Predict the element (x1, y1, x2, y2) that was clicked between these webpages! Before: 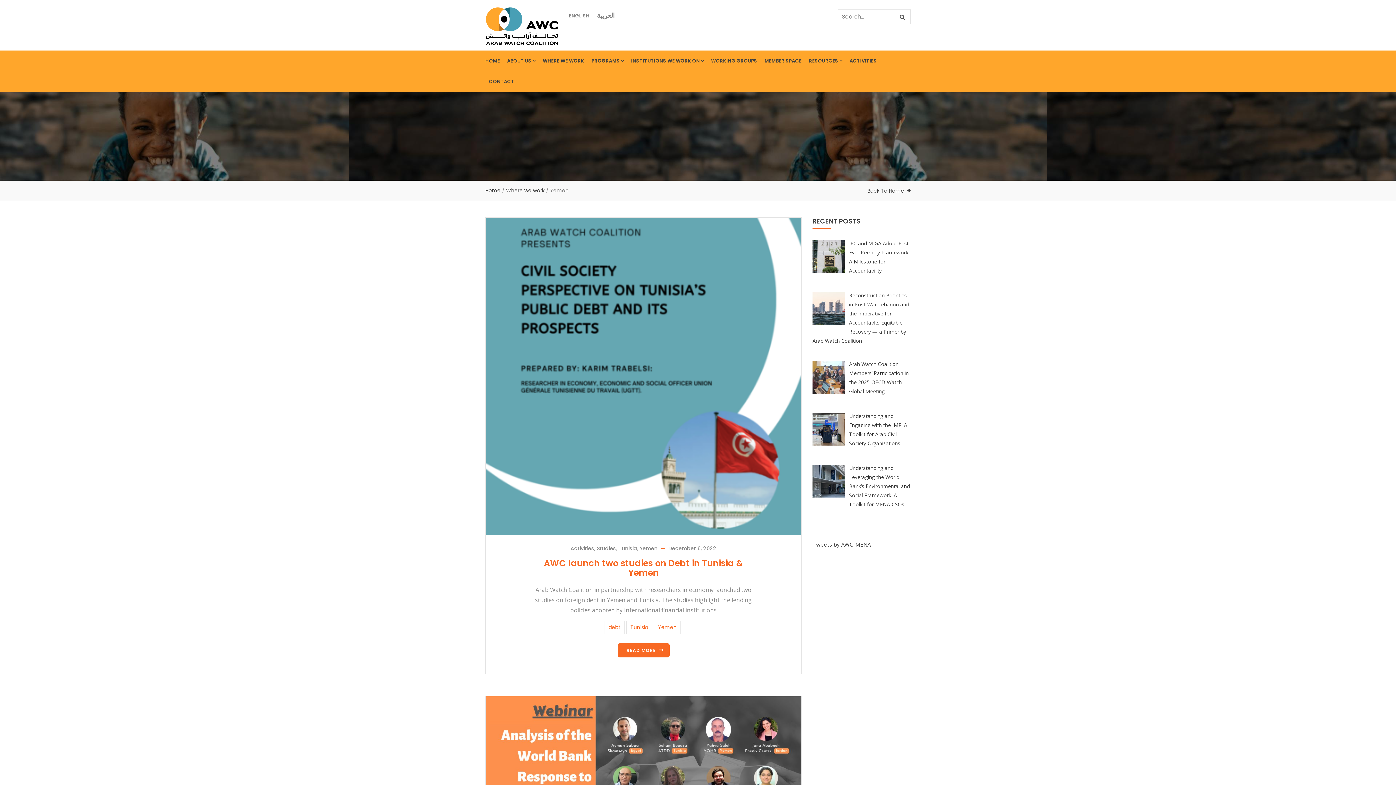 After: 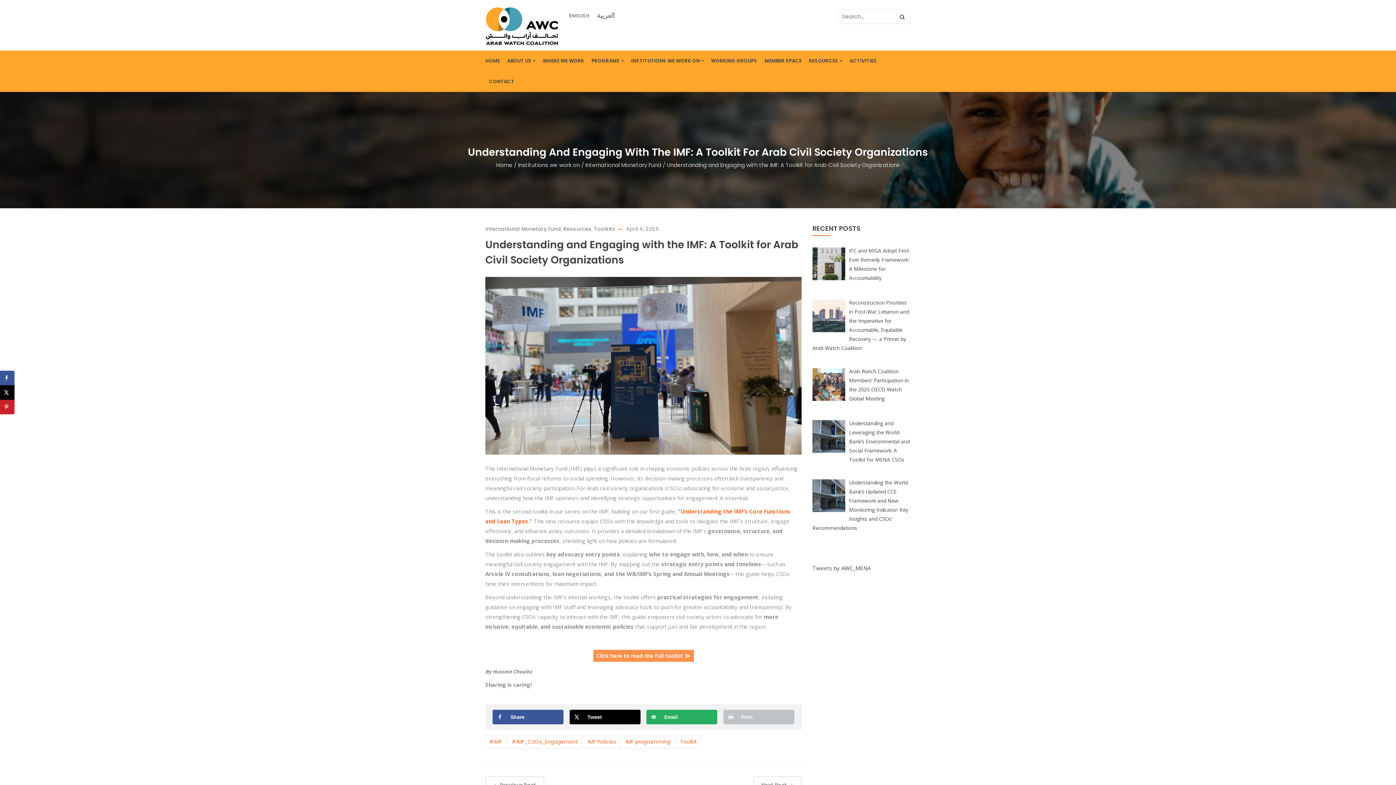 Action: bbox: (812, 408, 910, 452) label: Understanding and Engaging with the IMF: A Toolkit for Arab Civil Society Organizations